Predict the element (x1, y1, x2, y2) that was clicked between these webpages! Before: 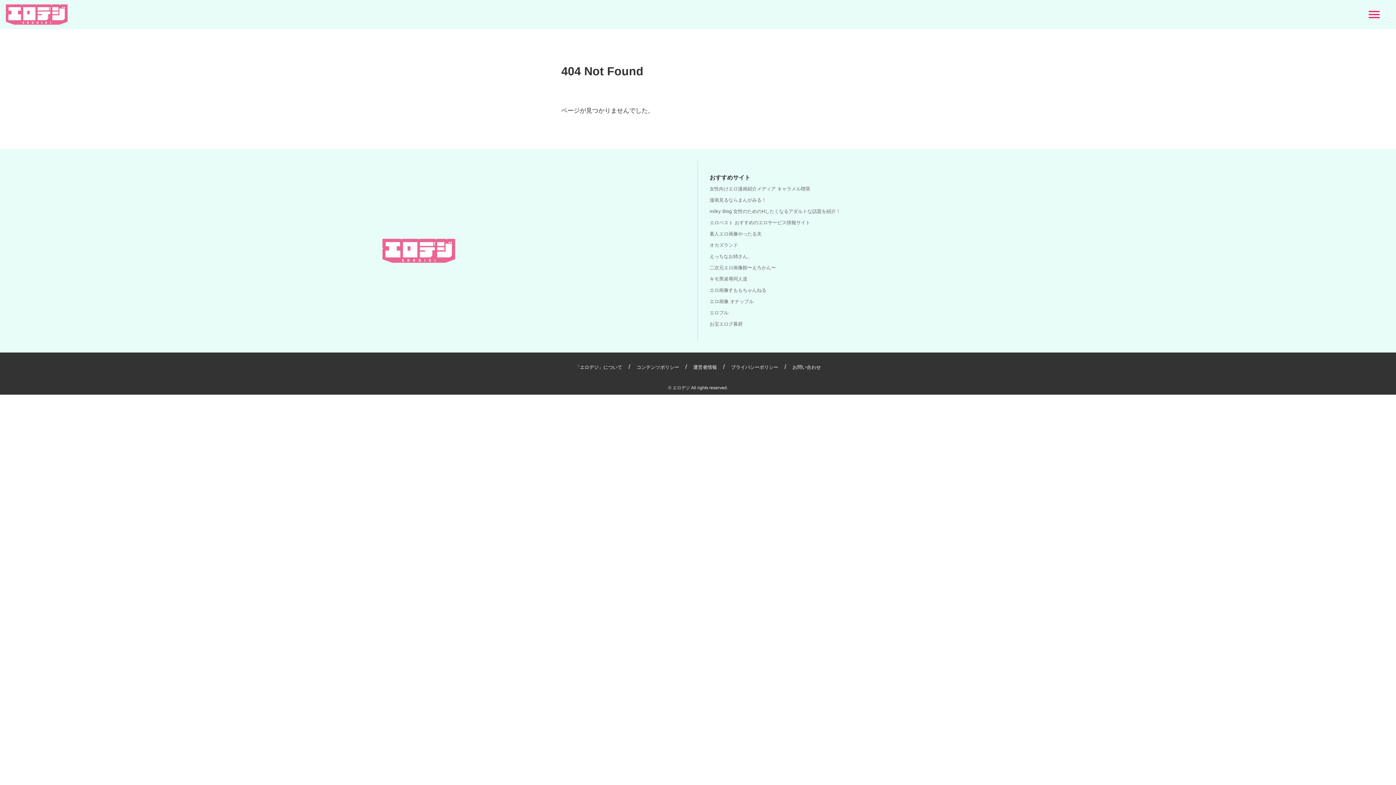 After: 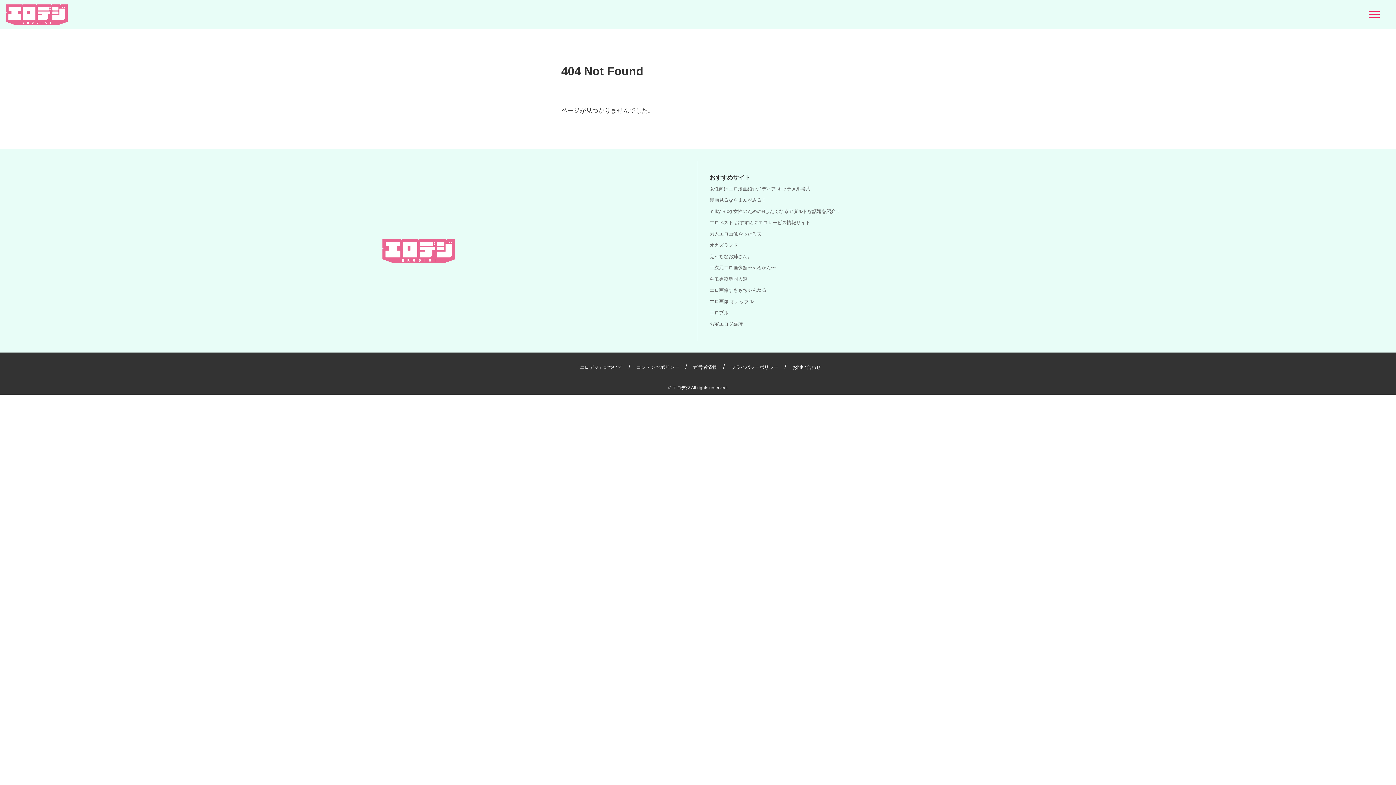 Action: bbox: (709, 242, 738, 248) label: オカズランド